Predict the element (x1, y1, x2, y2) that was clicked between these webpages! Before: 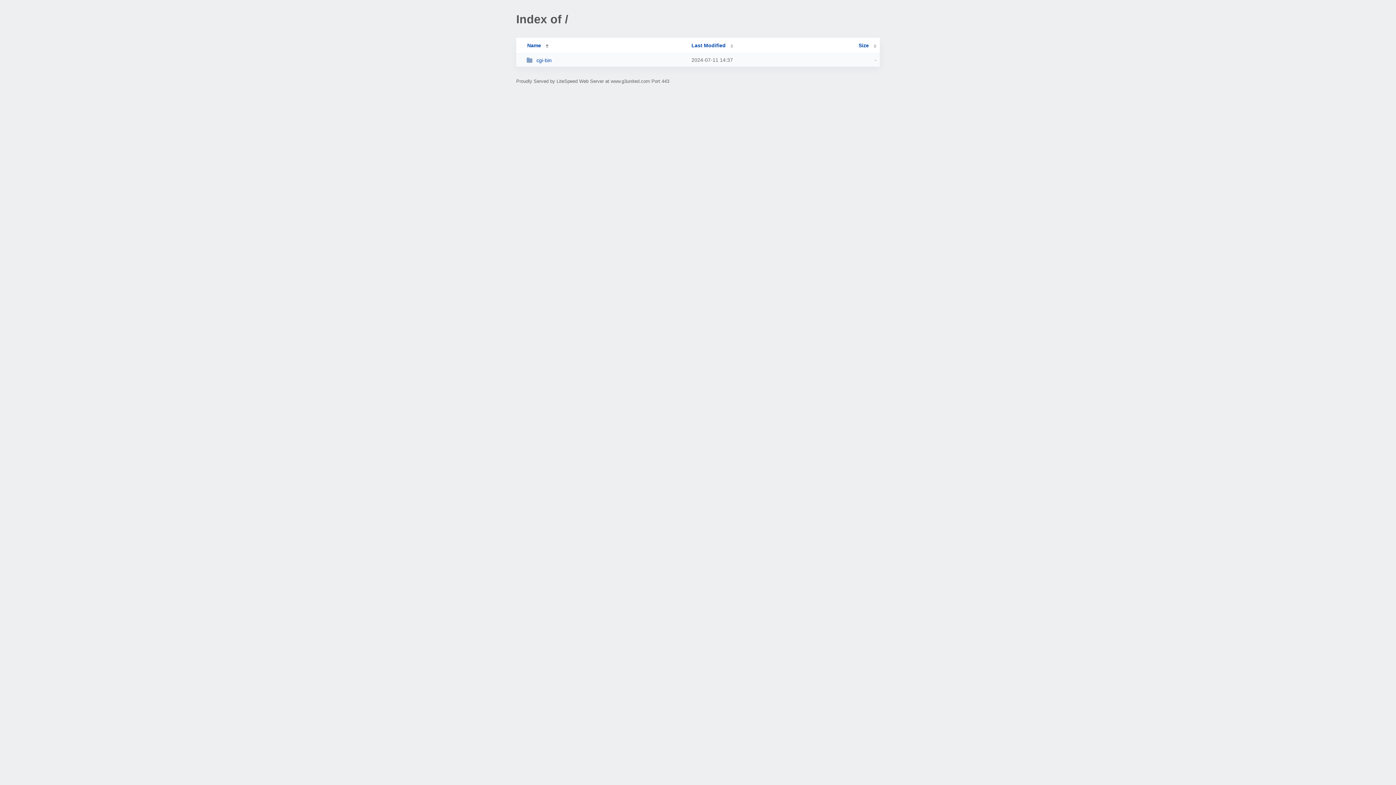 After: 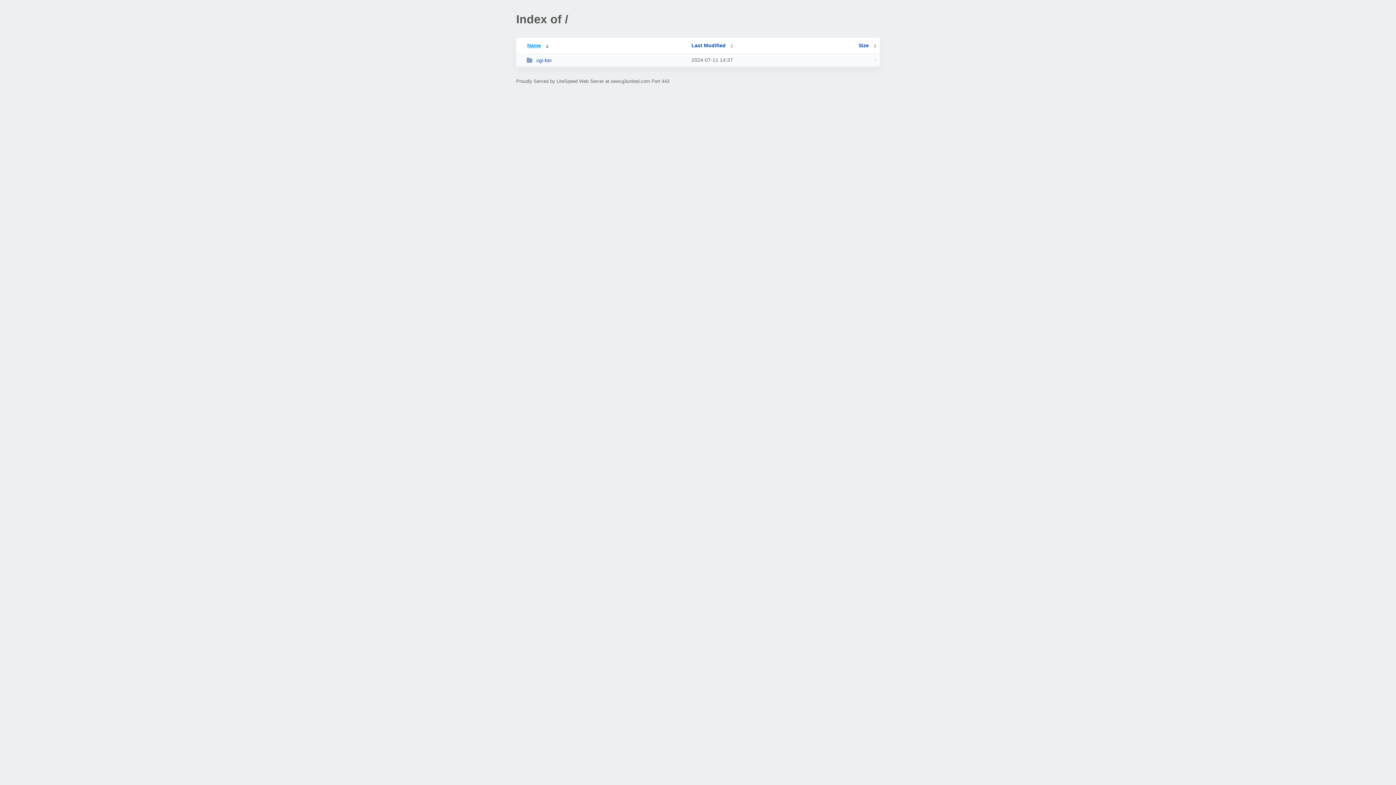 Action: bbox: (519, 42, 548, 48) label: Name